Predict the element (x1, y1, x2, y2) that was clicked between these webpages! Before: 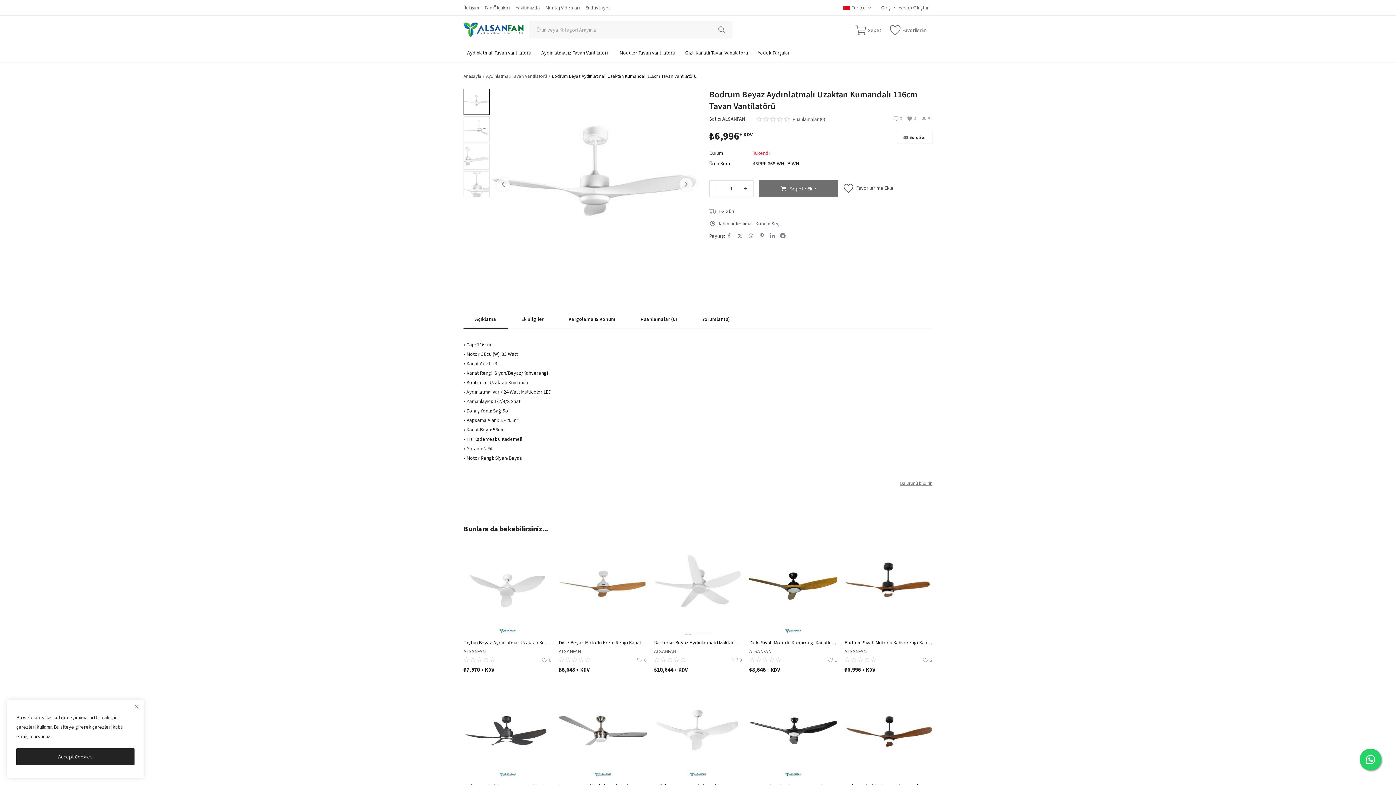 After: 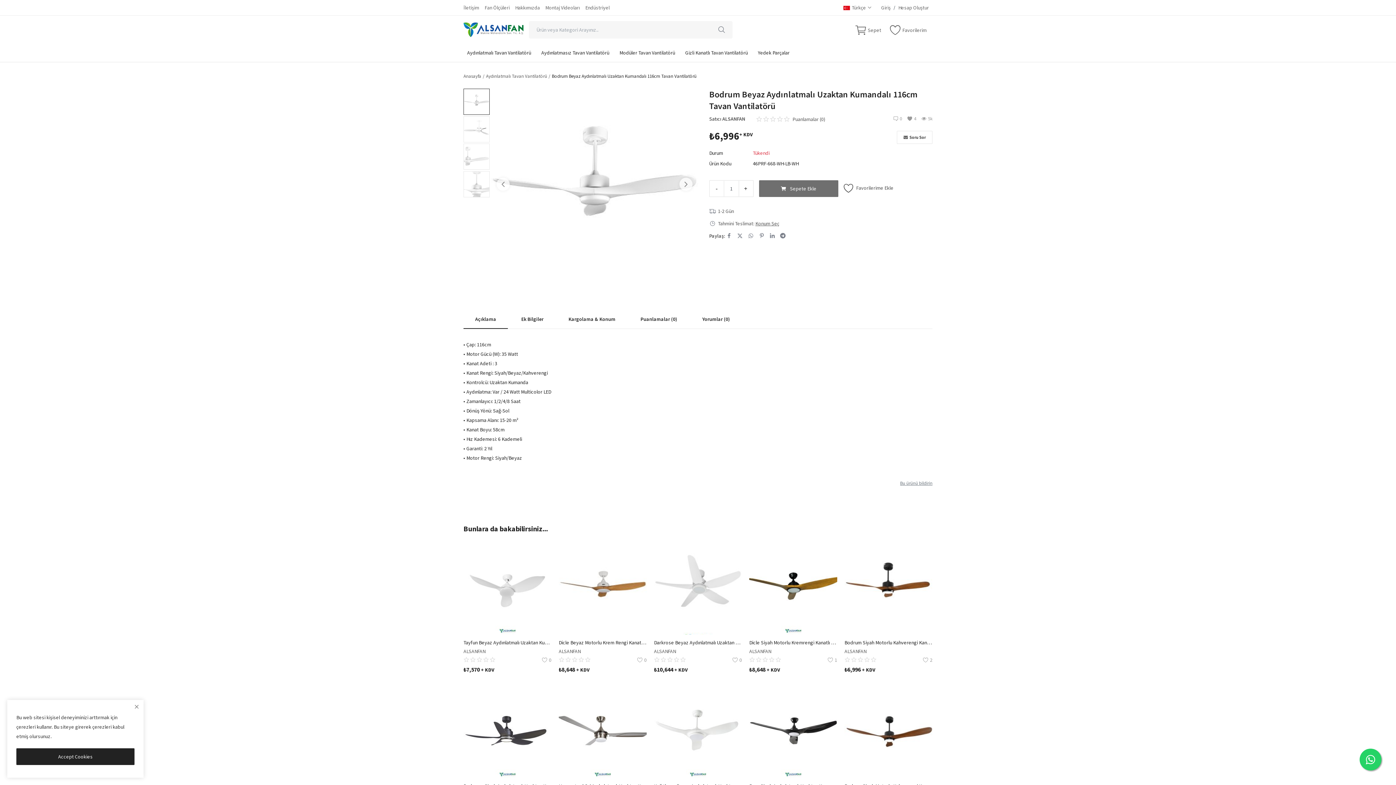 Action: bbox: (737, 231, 742, 240) label: share-twitter